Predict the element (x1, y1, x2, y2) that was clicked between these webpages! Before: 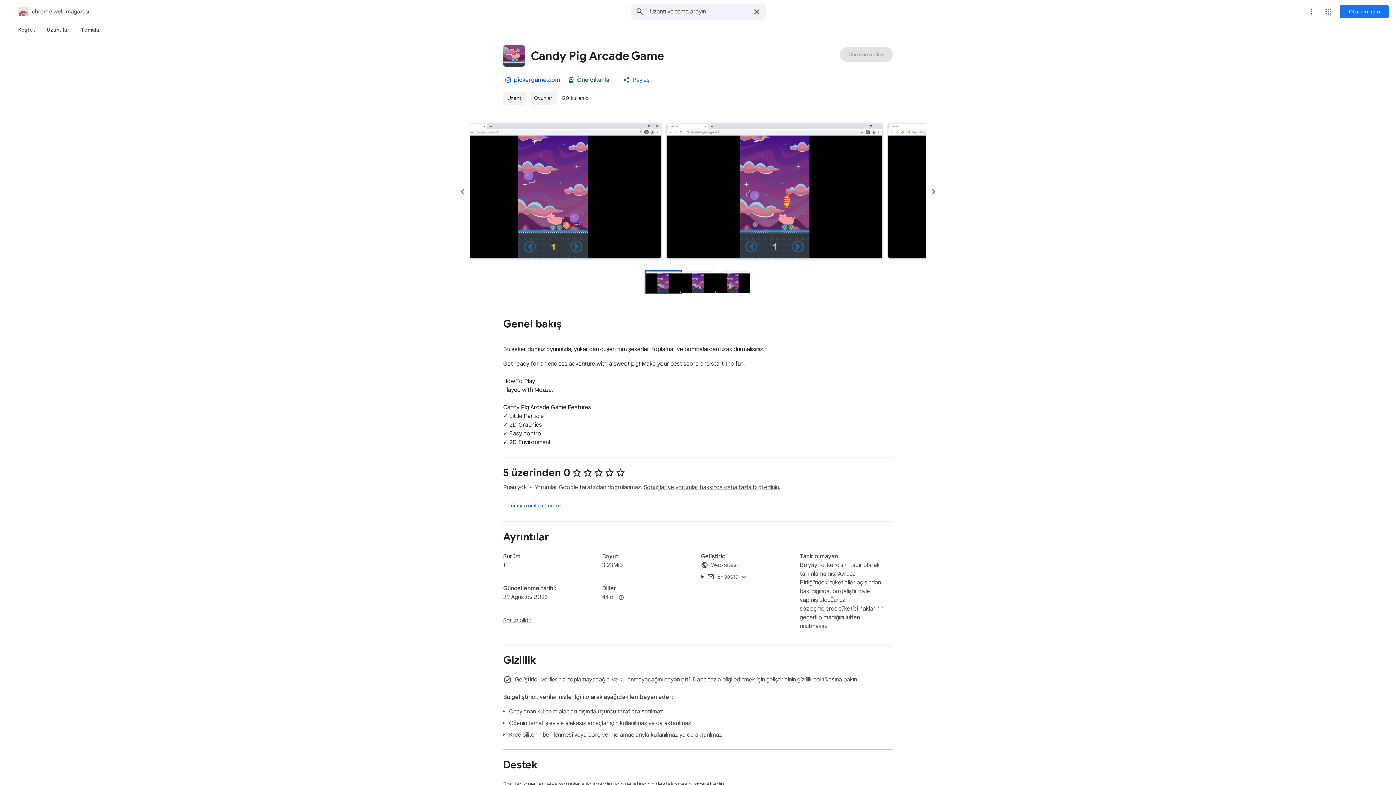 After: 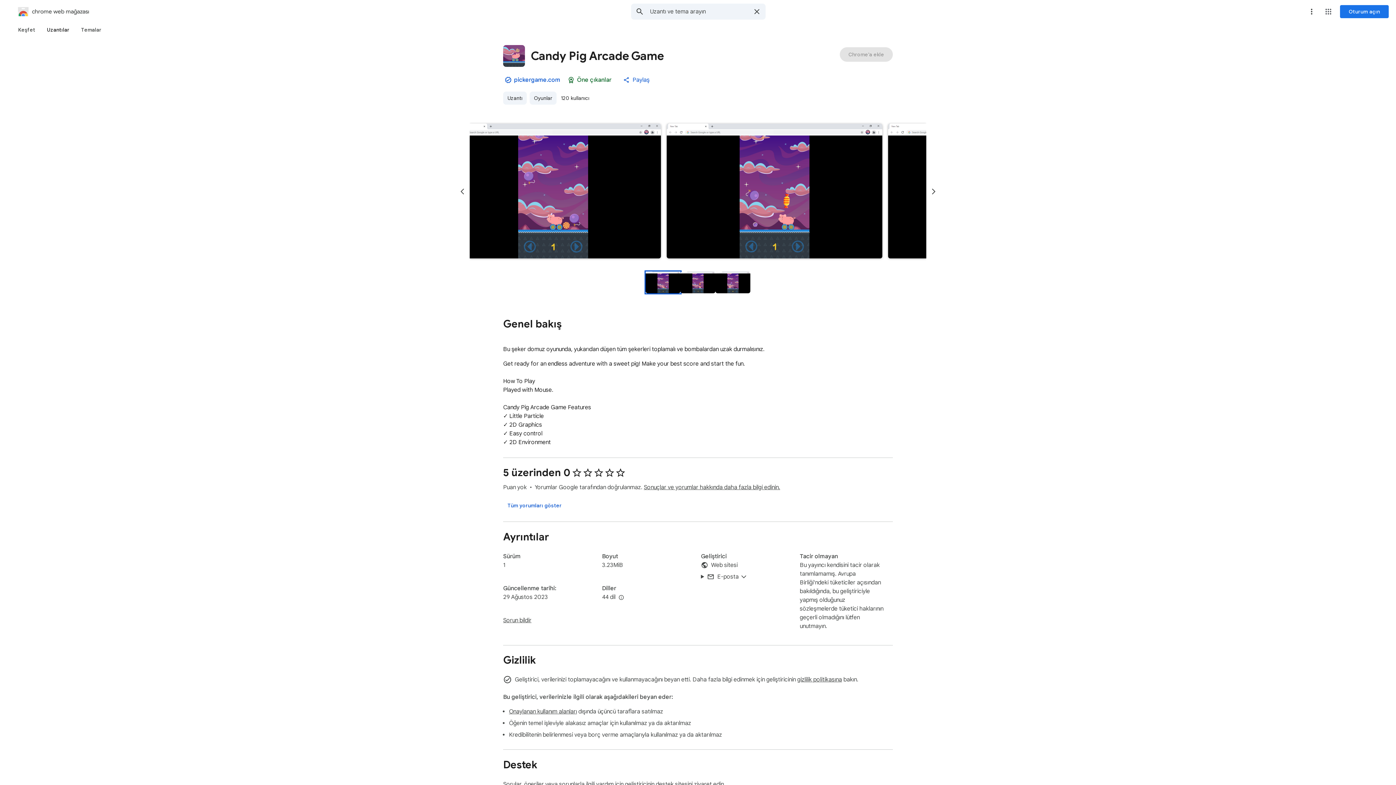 Action: bbox: (41, 23, 75, 36) label: Uzantılar